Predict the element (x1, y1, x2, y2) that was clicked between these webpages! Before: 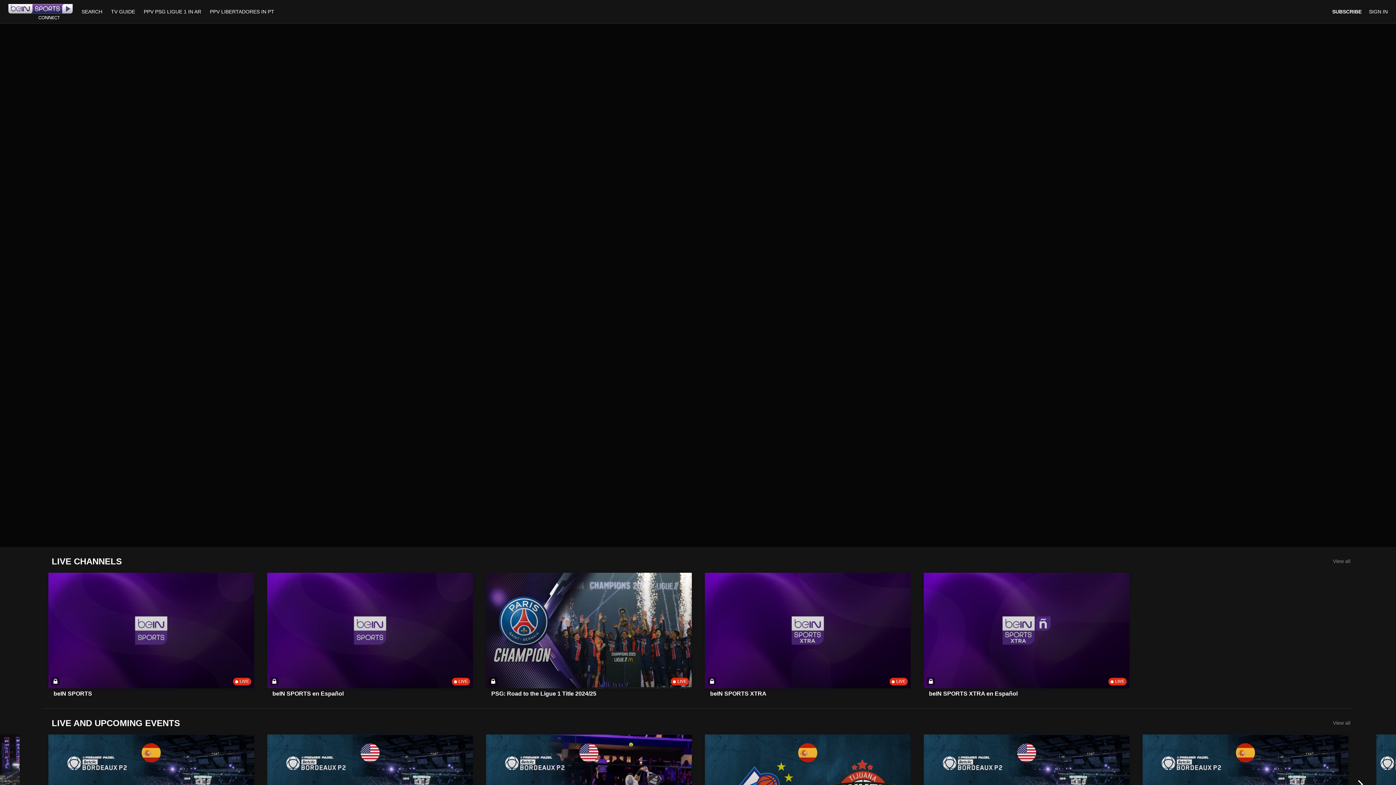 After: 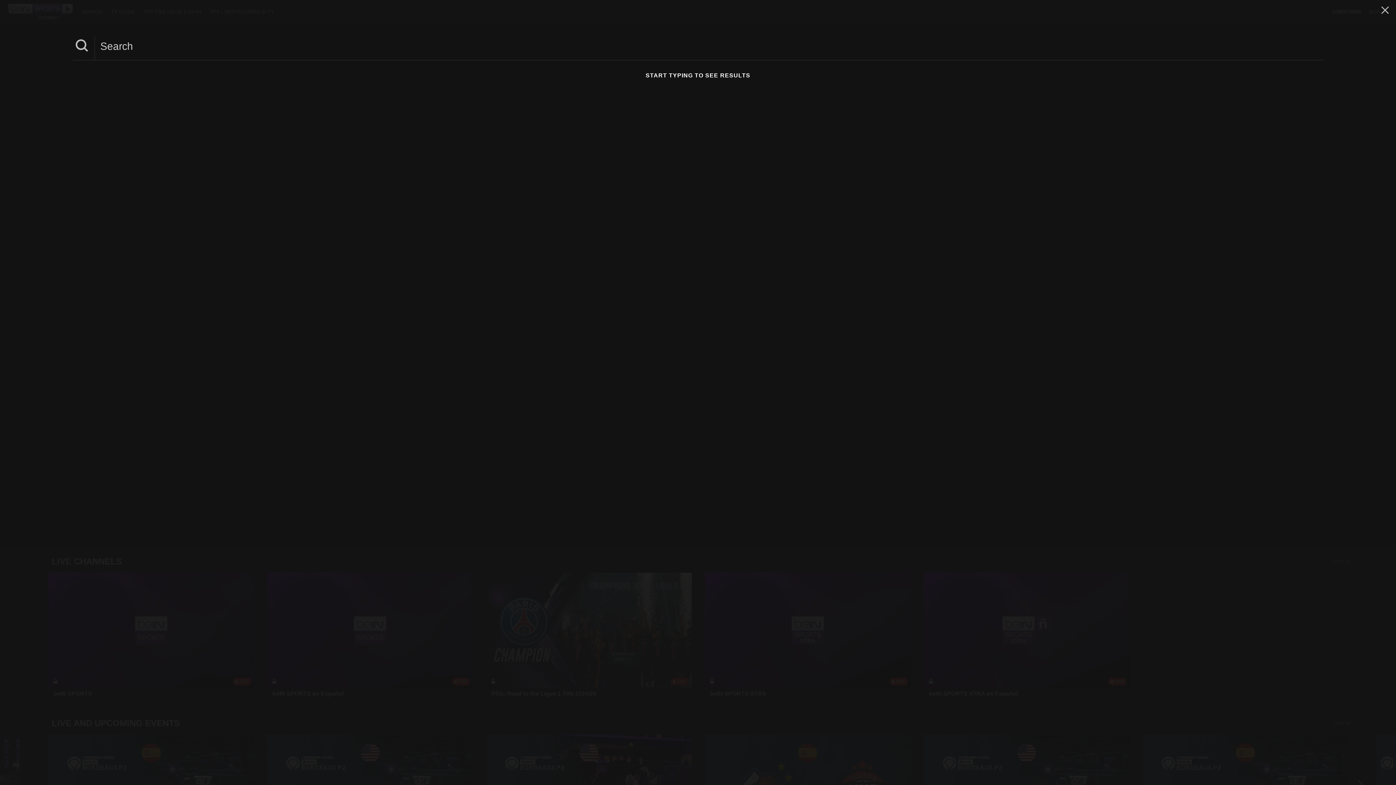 Action: label: SEARCH  bbox: (78, 8, 107, 14)